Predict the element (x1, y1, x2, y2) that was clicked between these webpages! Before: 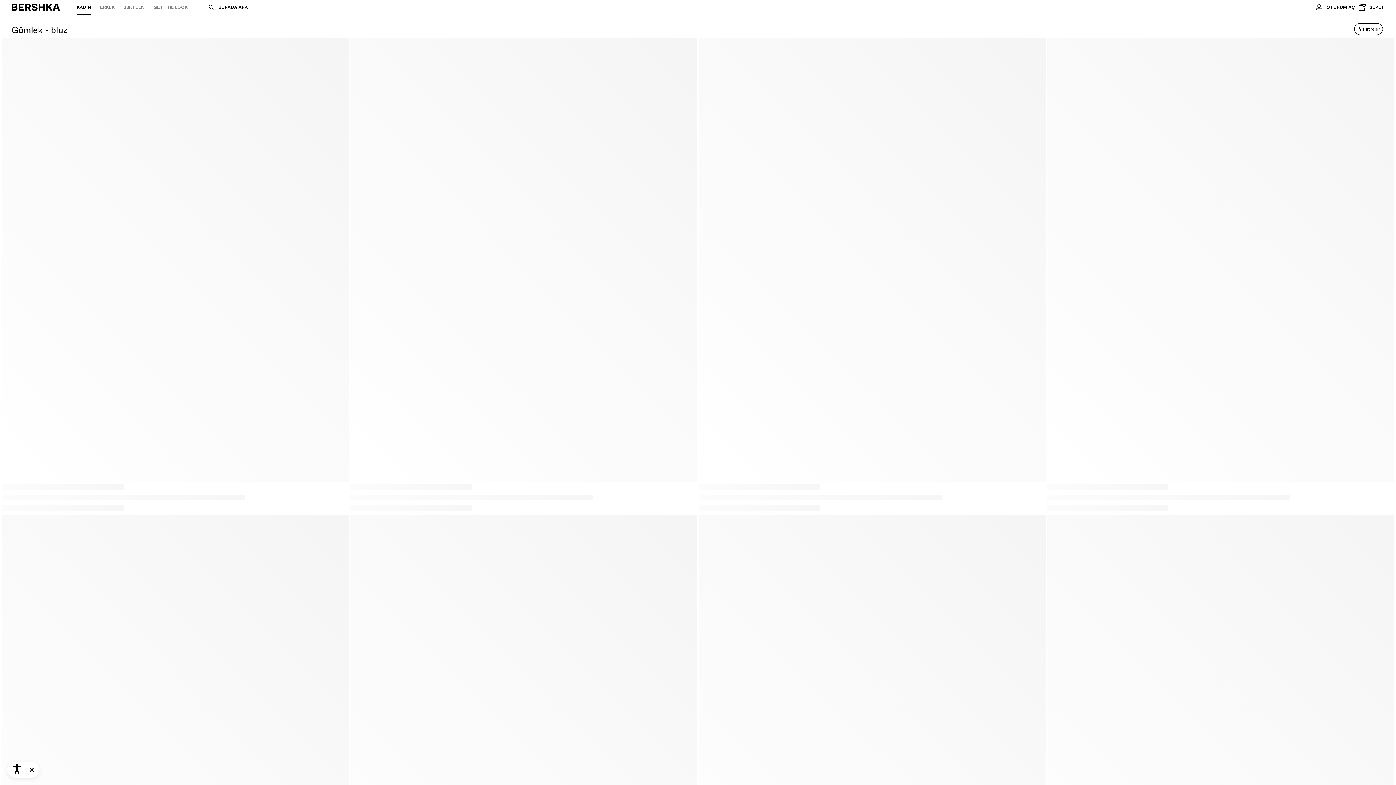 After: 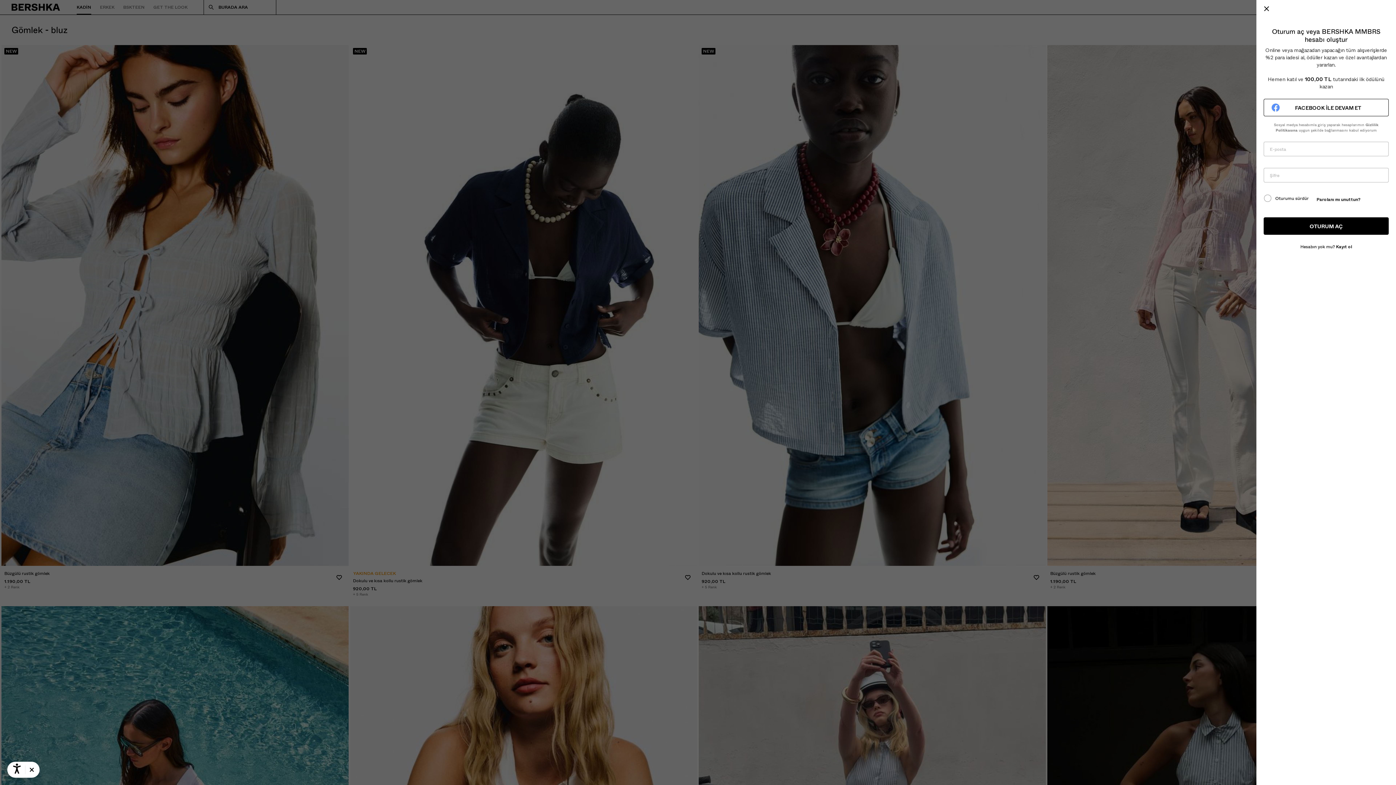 Action: bbox: (1312, 0, 1355, 14) label: Oturum aç